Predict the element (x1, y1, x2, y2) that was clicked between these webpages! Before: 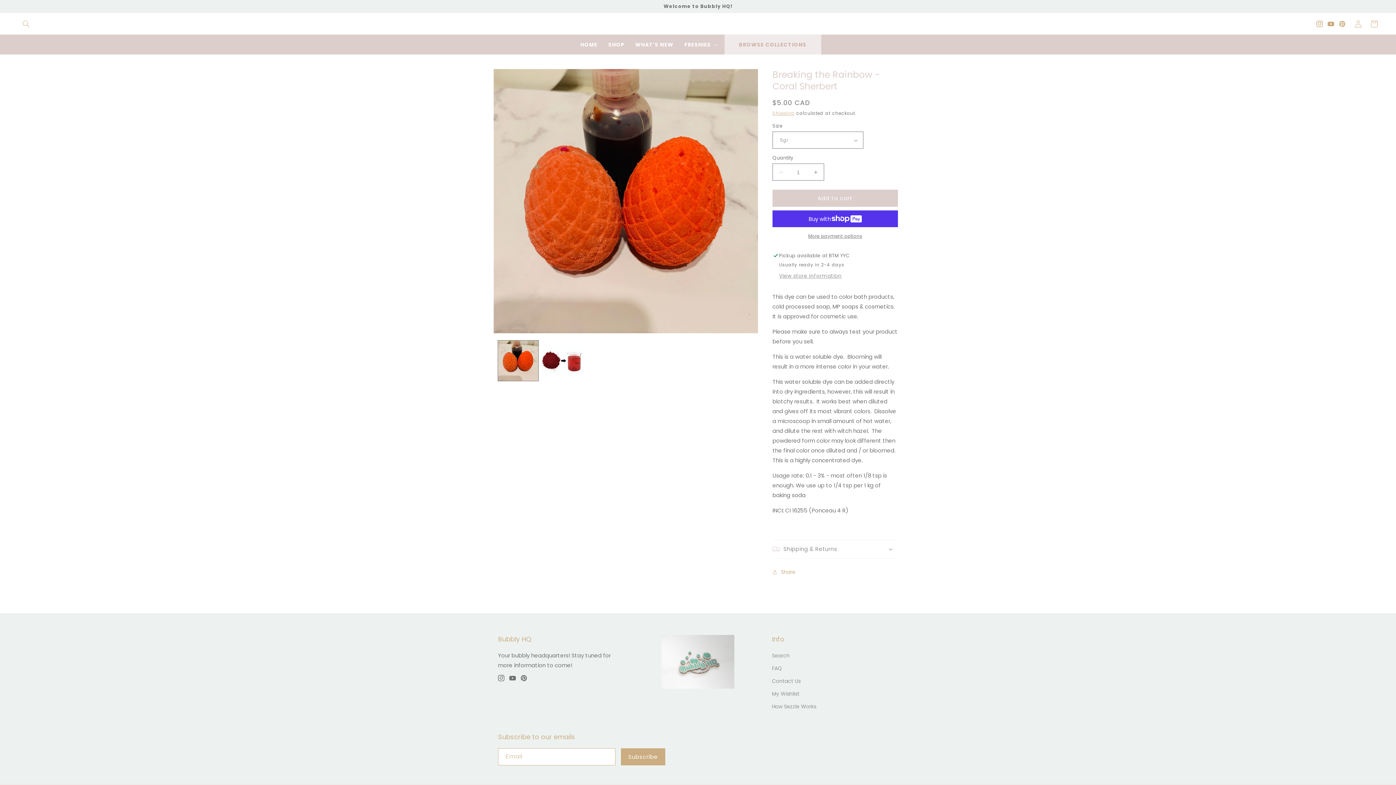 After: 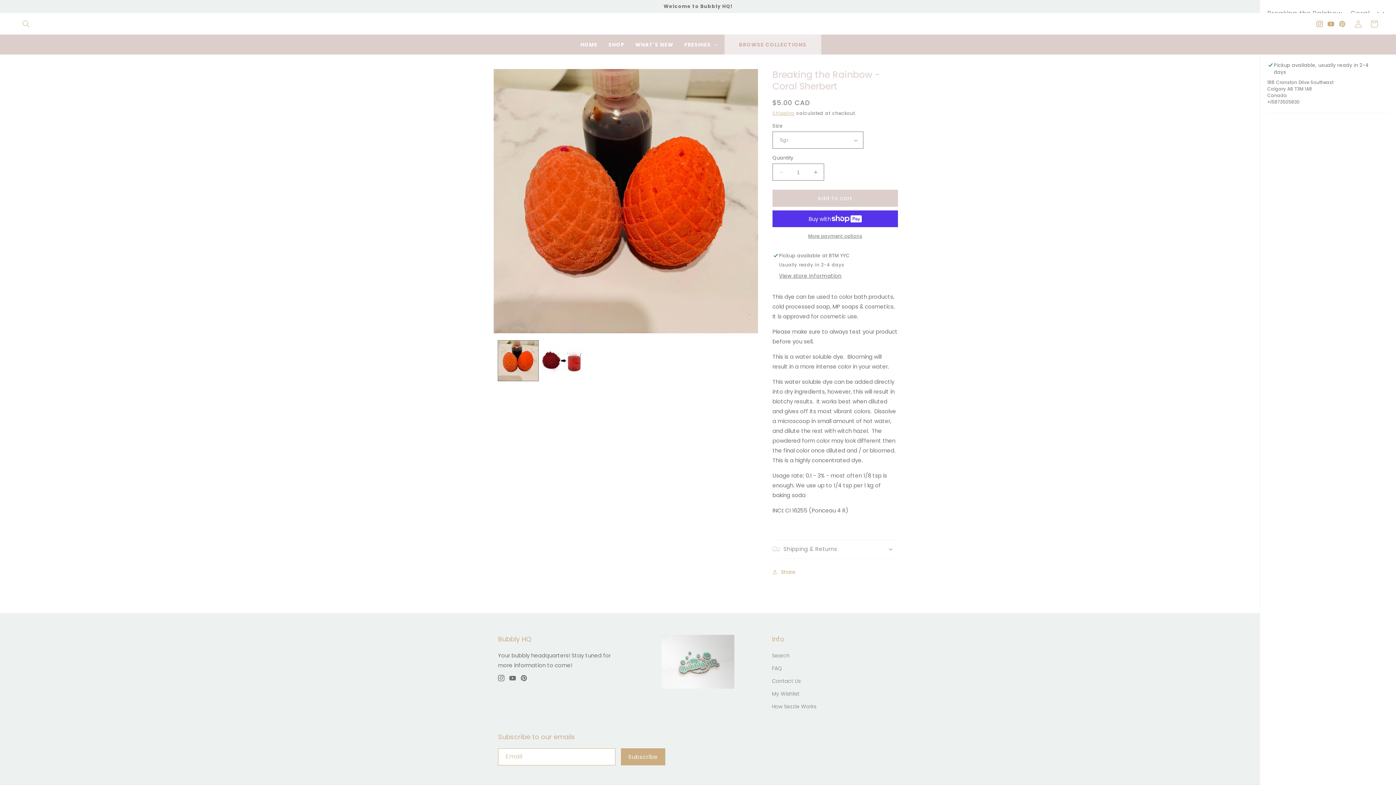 Action: bbox: (779, 272, 841, 280) label: View store information